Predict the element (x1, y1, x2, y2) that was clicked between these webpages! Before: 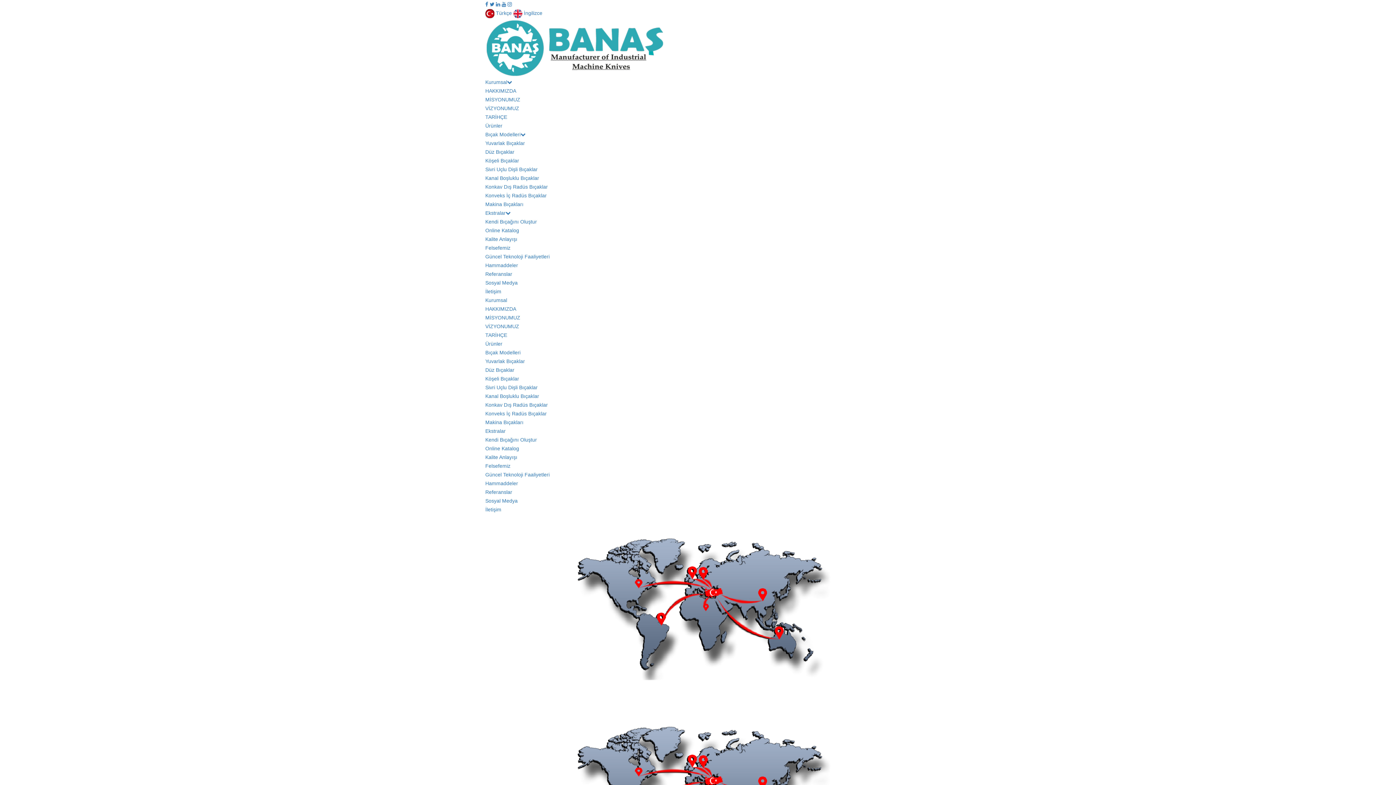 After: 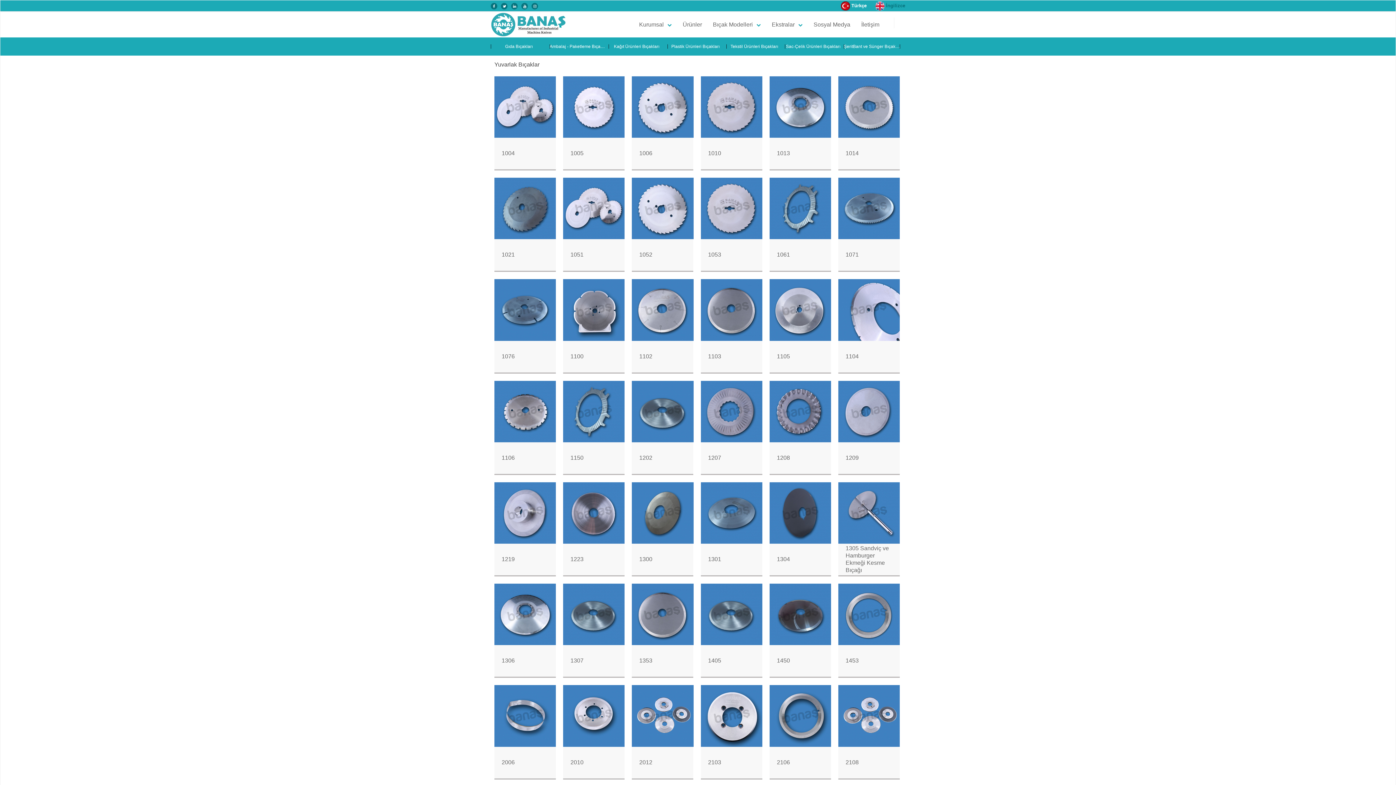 Action: label: Yuvarlak Bıçaklar bbox: (485, 358, 525, 364)